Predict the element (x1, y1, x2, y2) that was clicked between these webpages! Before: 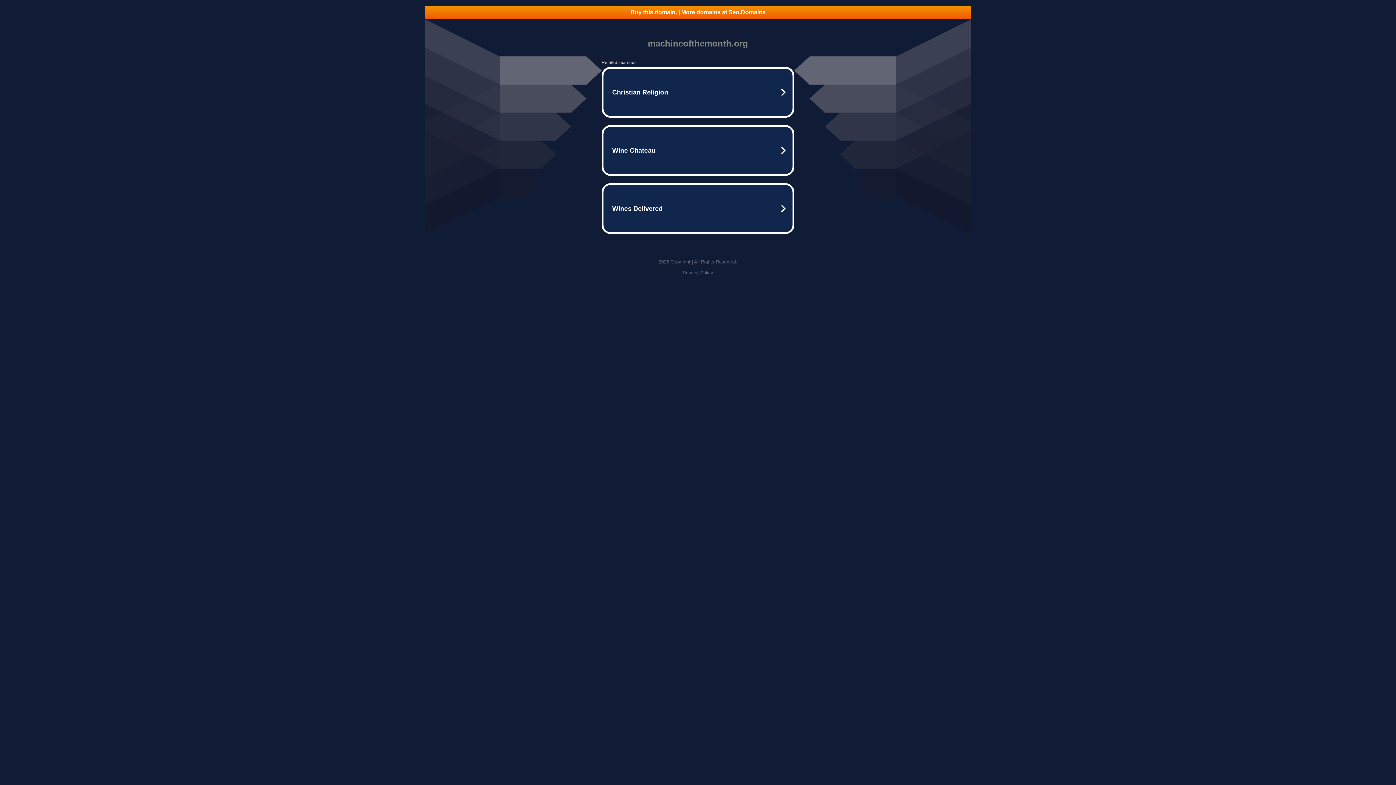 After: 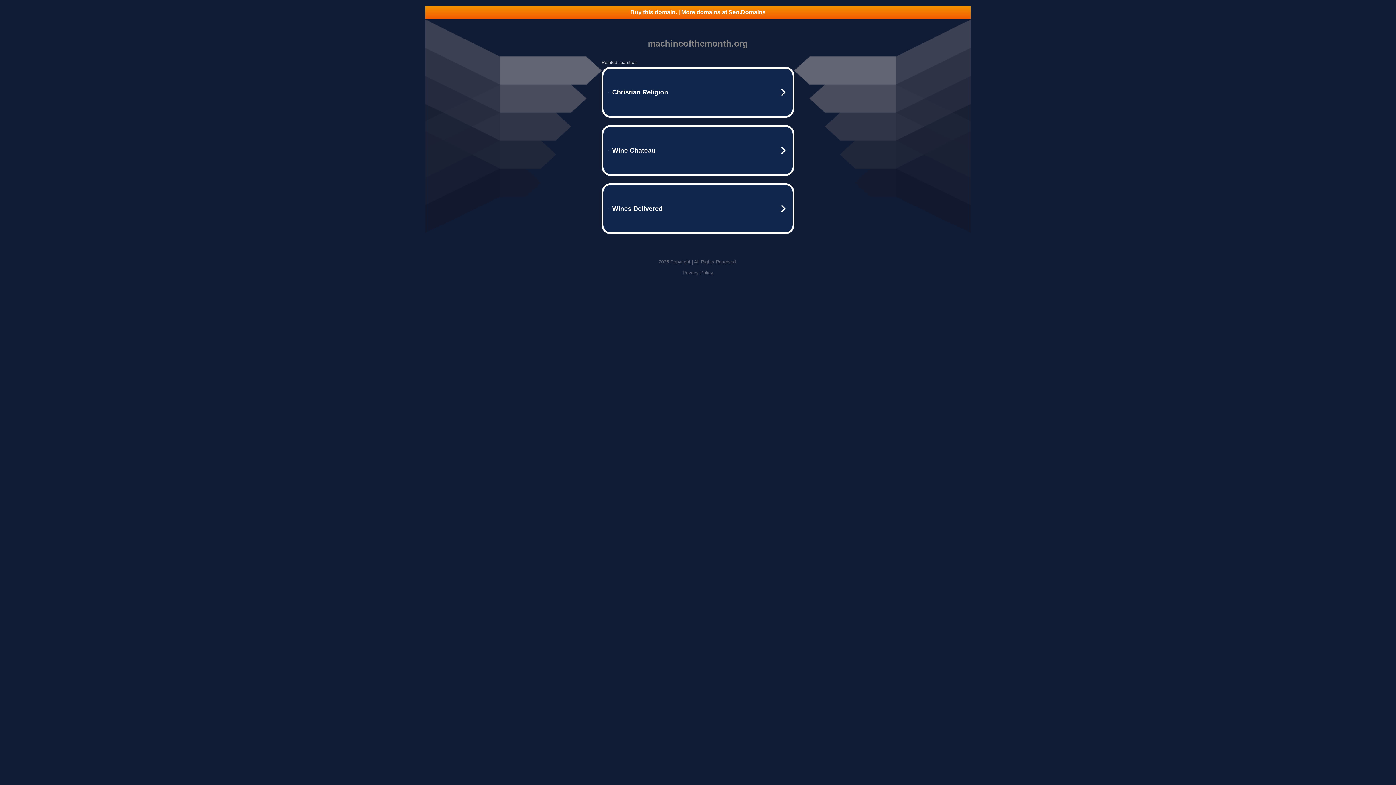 Action: bbox: (682, 270, 713, 275) label: Privacy Policy